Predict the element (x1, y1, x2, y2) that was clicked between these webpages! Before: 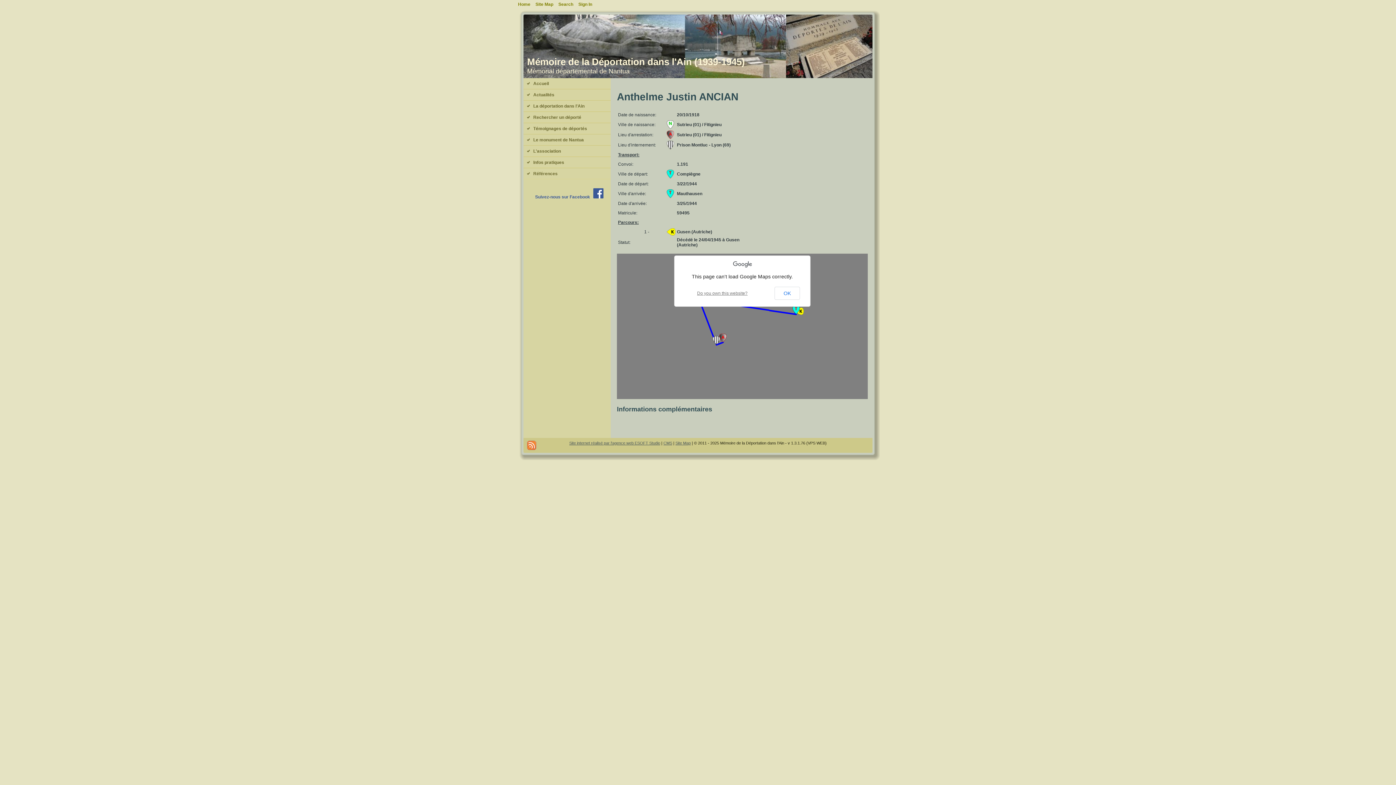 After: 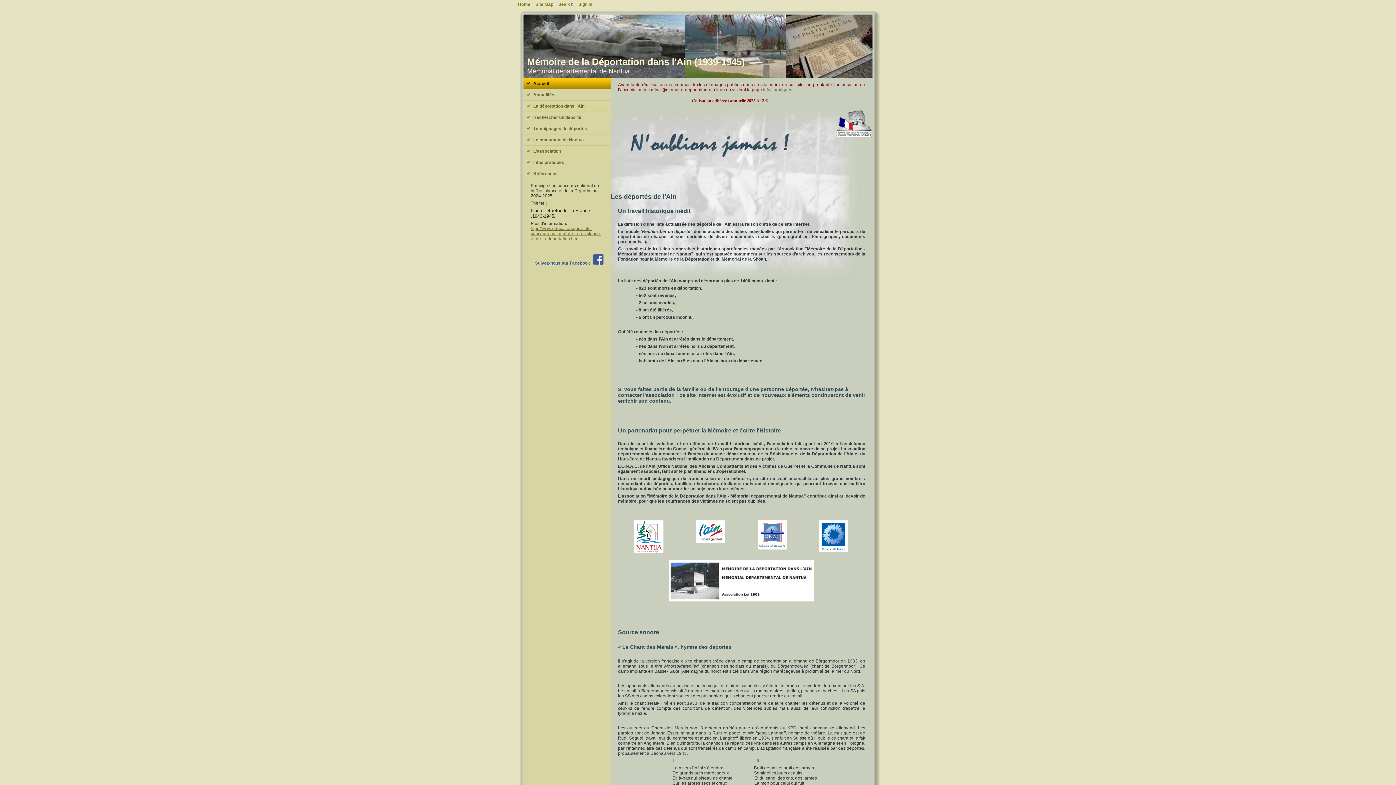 Action: bbox: (523, 78, 610, 89) label: Accueil